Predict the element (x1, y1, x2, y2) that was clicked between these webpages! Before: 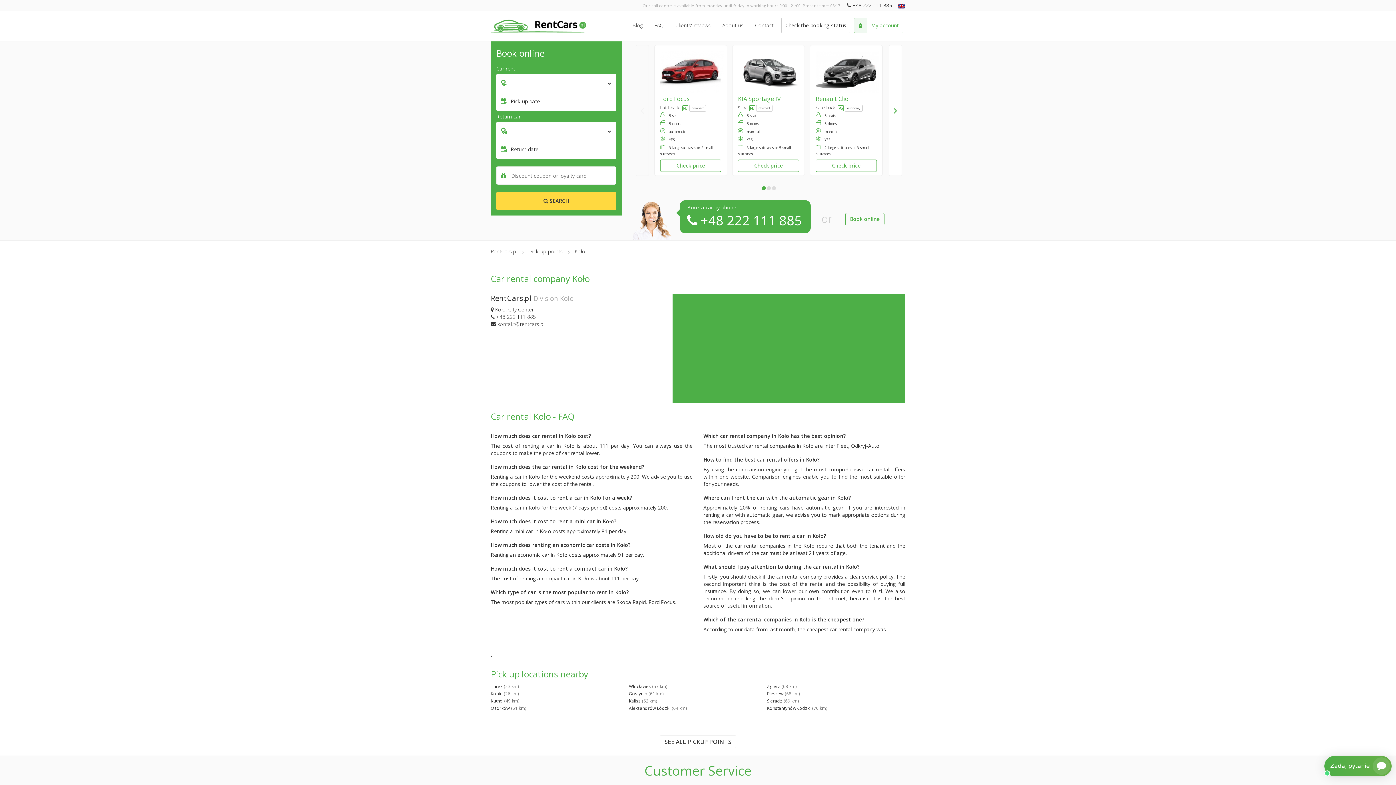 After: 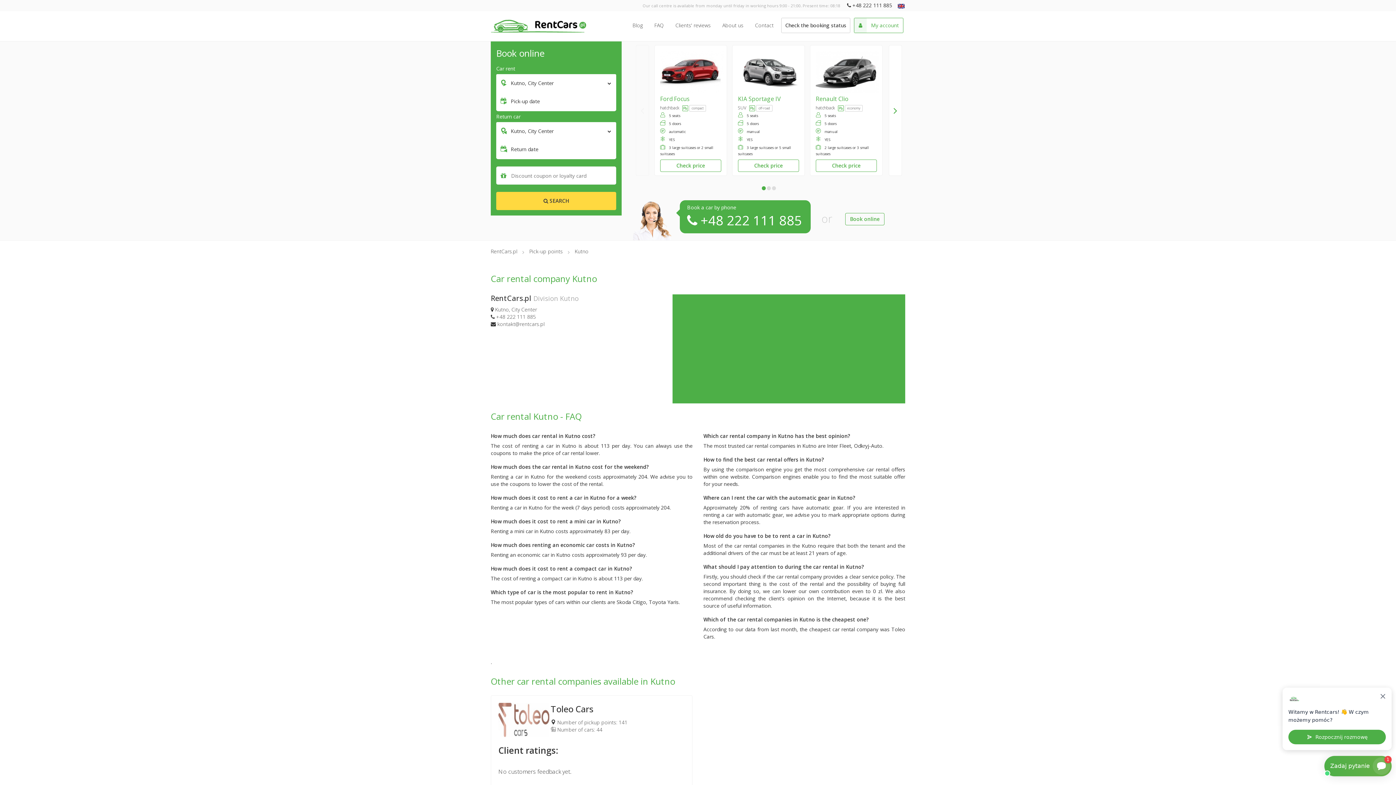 Action: bbox: (490, 698, 502, 704) label: Kutno